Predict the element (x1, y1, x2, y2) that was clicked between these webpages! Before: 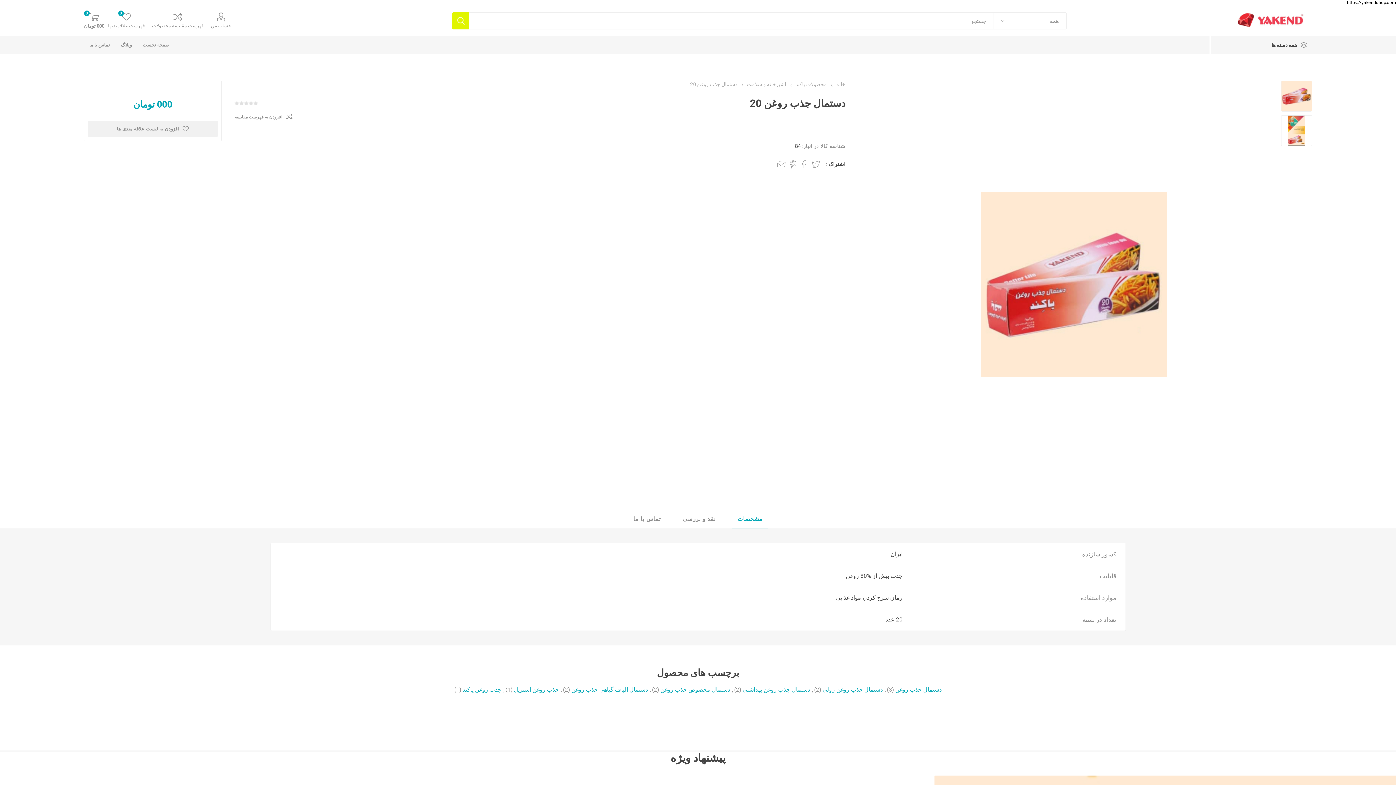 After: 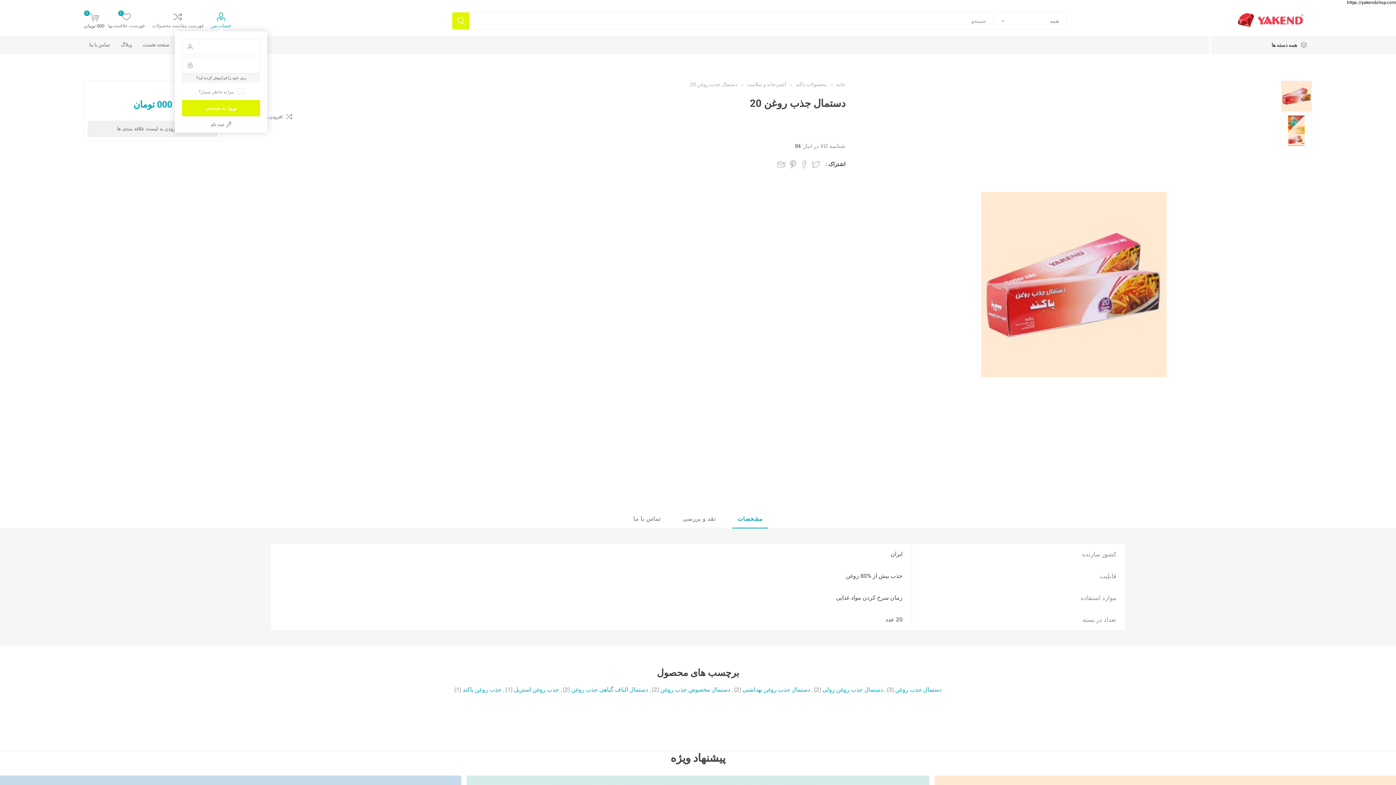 Action: bbox: (210, 12, 231, 28) label: حساب من